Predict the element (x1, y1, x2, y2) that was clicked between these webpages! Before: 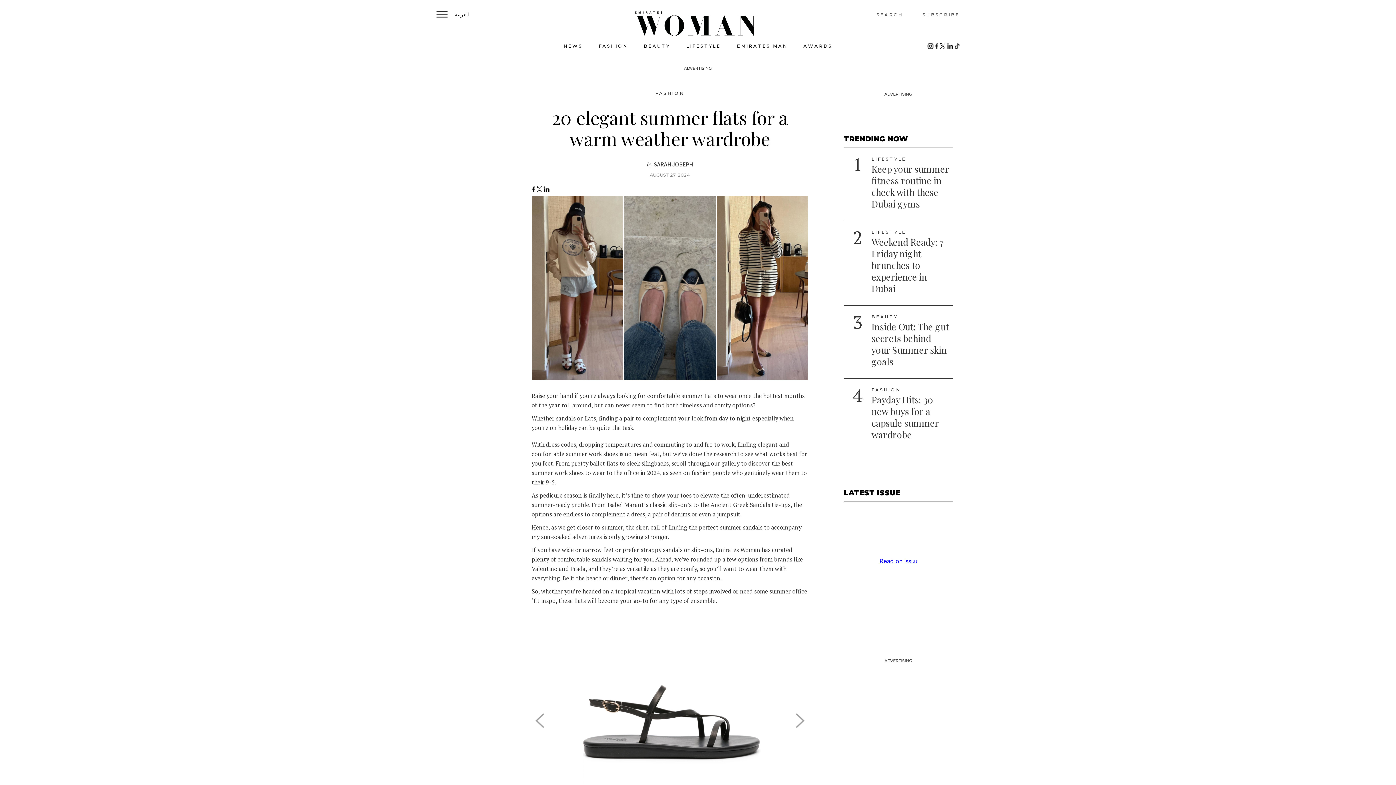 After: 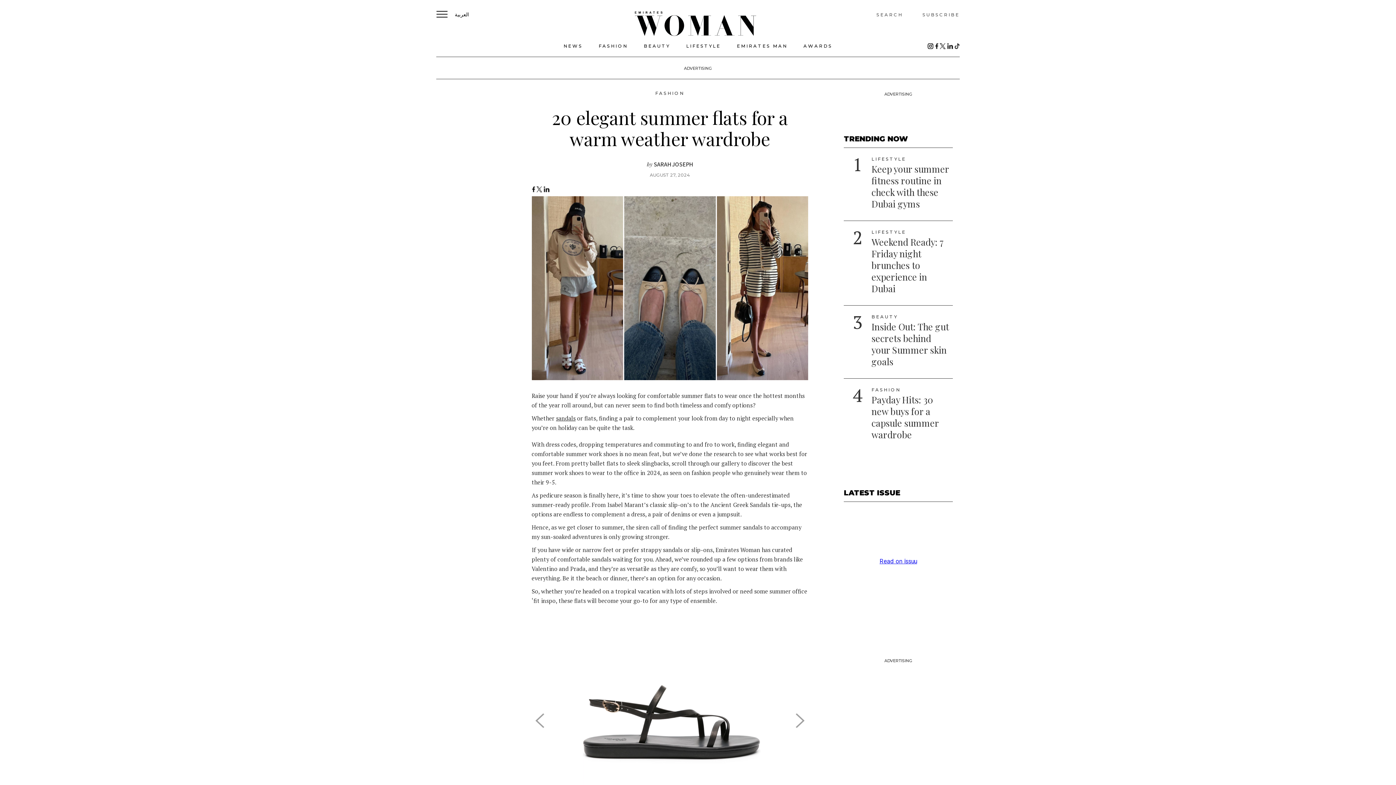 Action: label: BEAUTY bbox: (871, 317, 898, 323)